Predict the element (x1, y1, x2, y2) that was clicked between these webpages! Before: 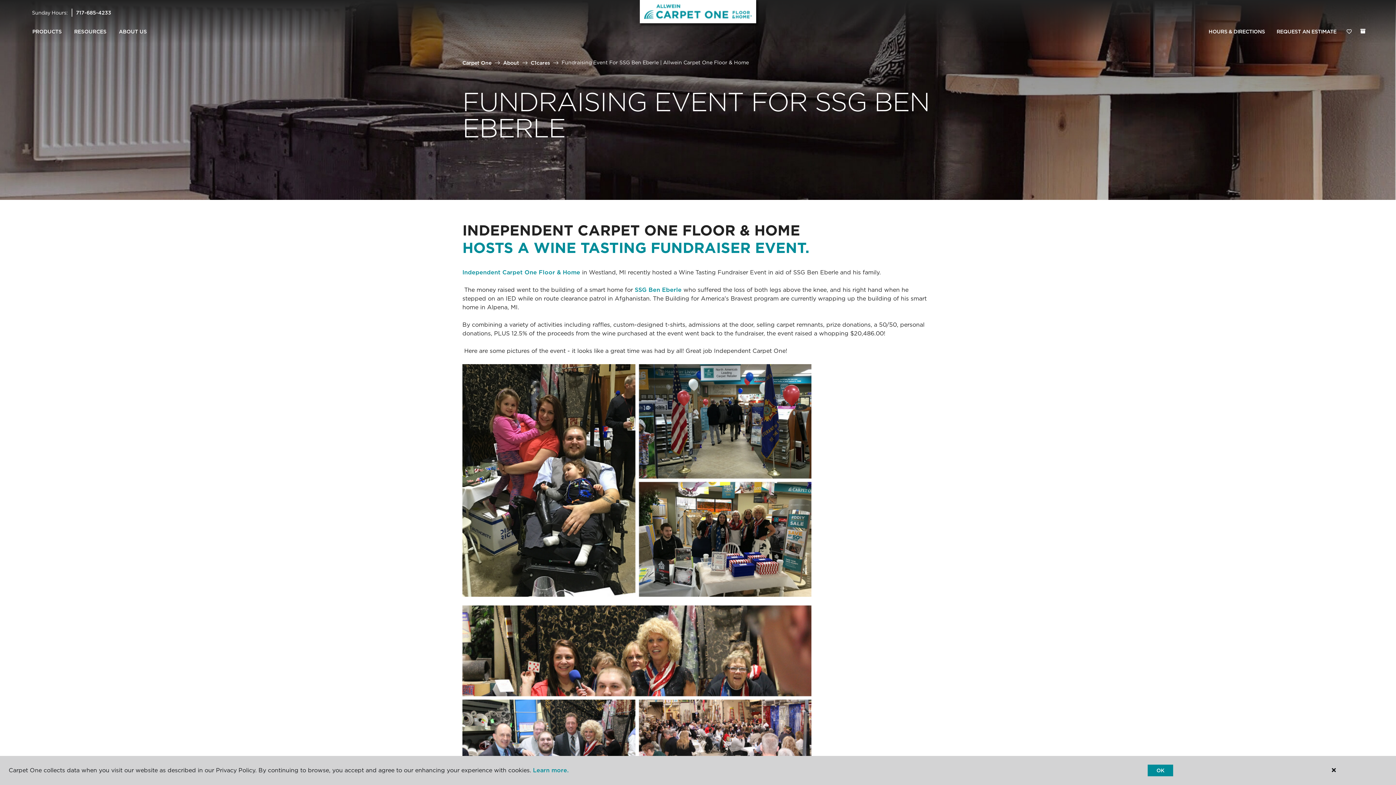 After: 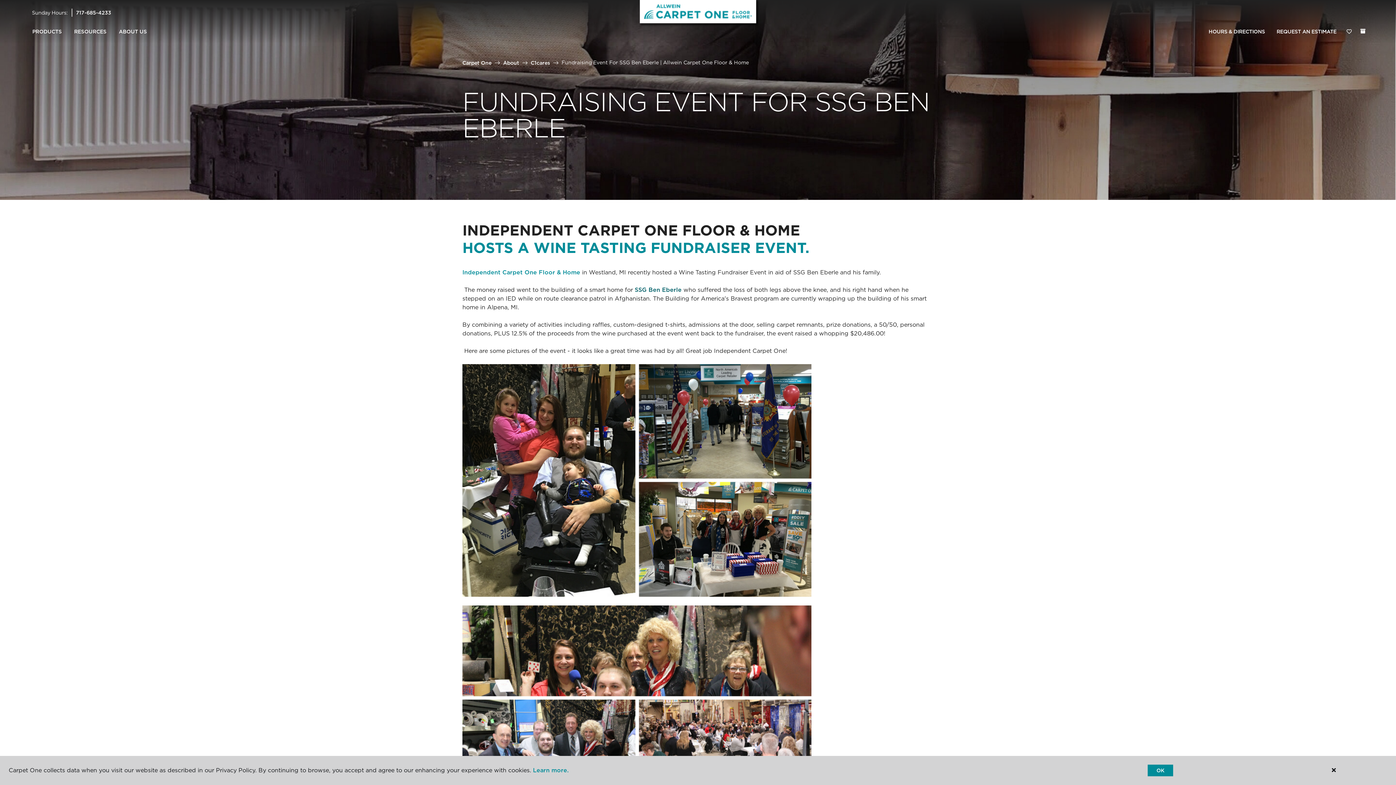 Action: bbox: (634, 286, 683, 293) label: SSG Ben Eberle 